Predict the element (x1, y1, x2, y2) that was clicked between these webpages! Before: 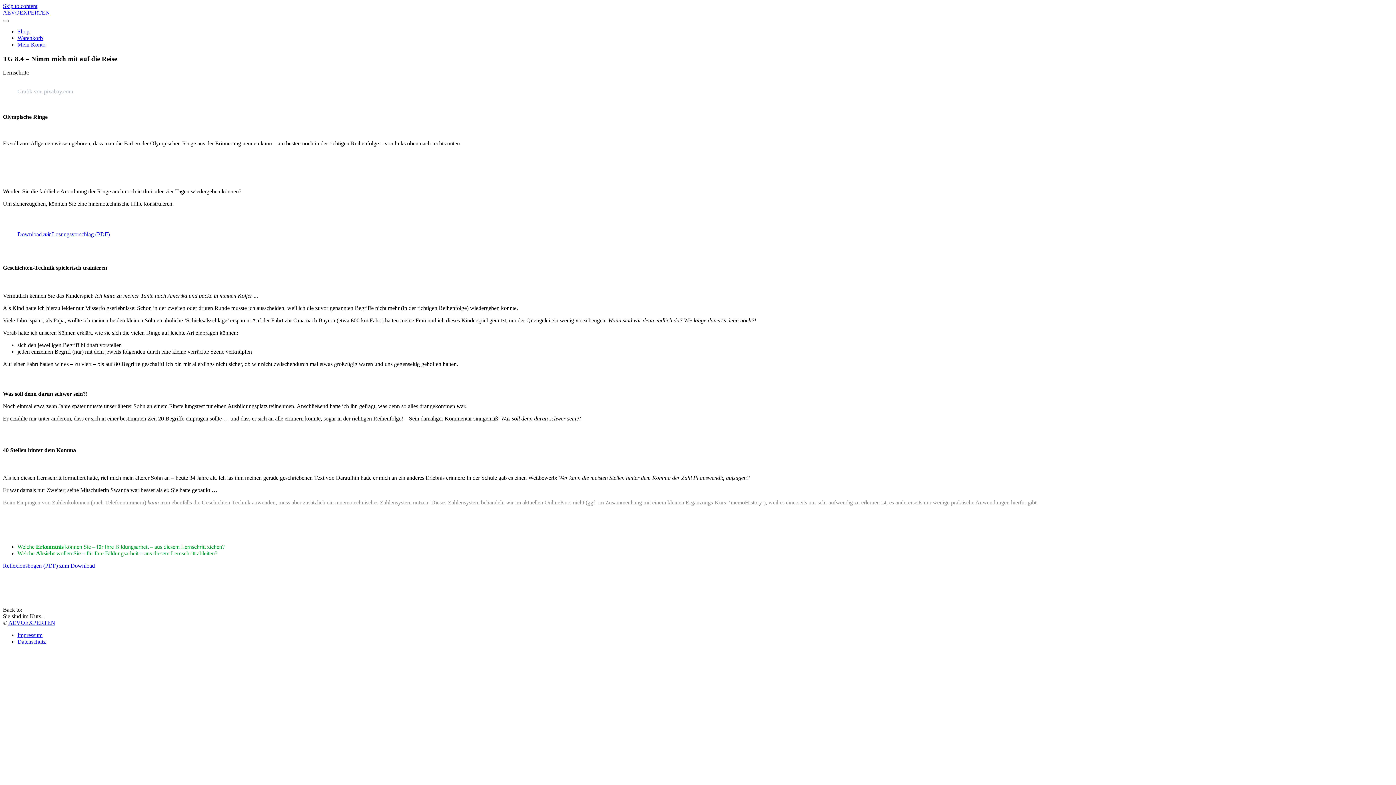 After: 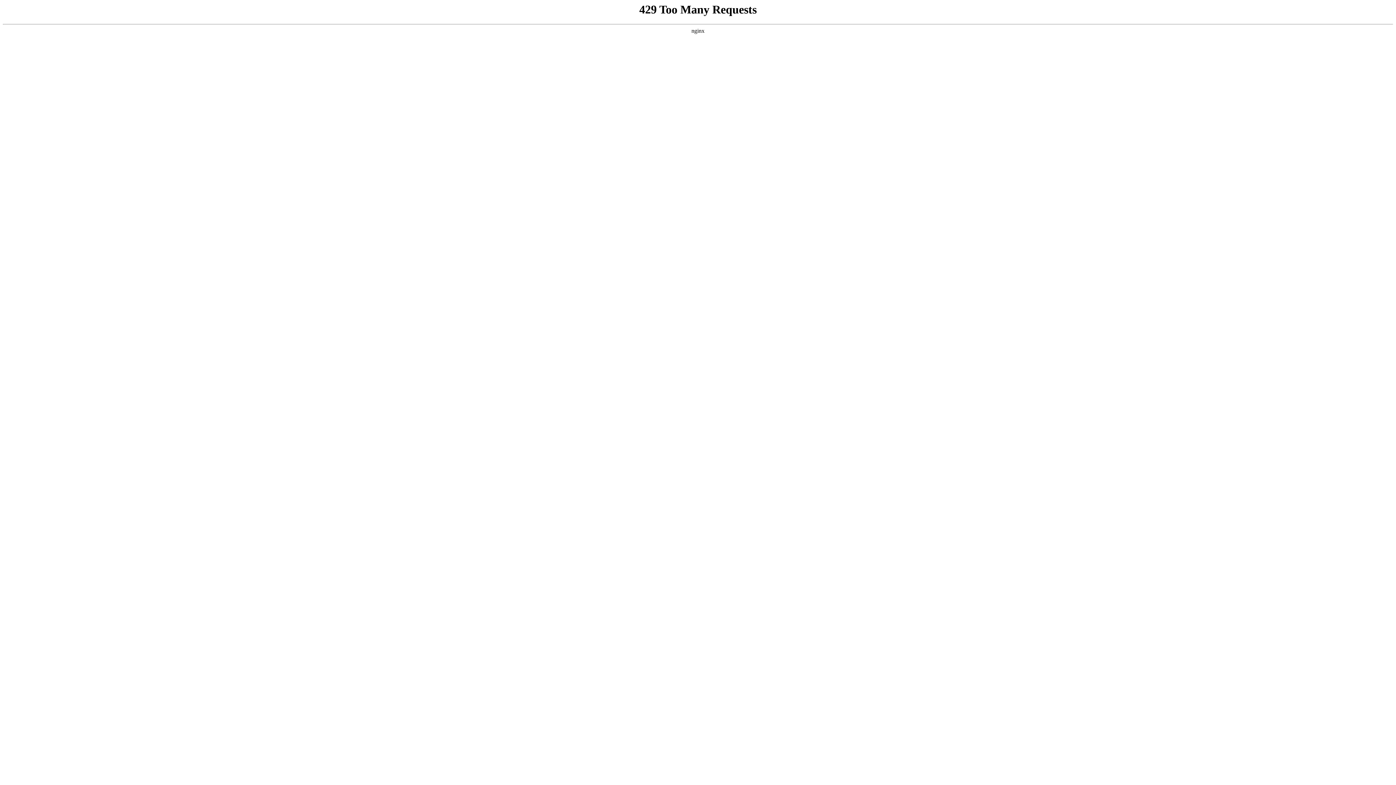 Action: label: AEVOEXPERTEN bbox: (2, 9, 49, 15)